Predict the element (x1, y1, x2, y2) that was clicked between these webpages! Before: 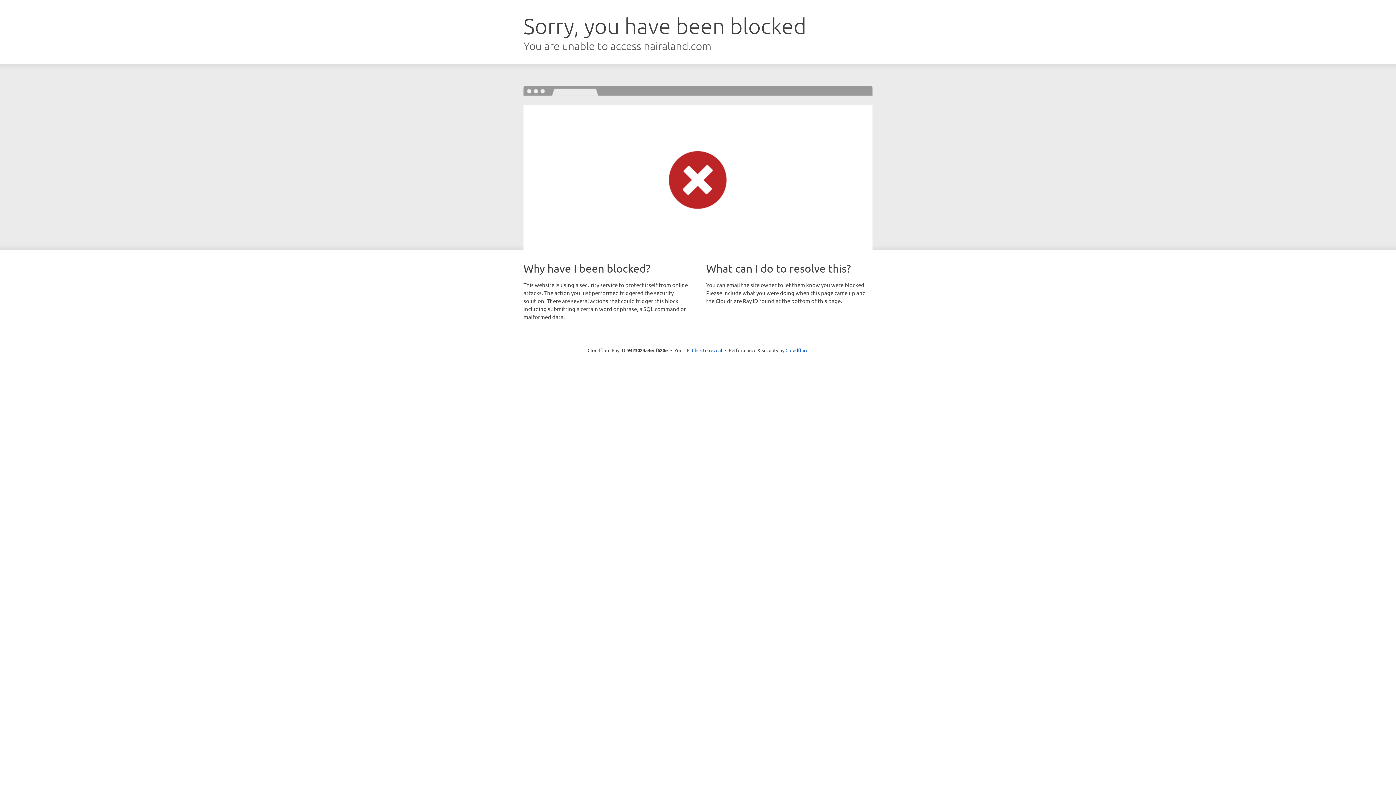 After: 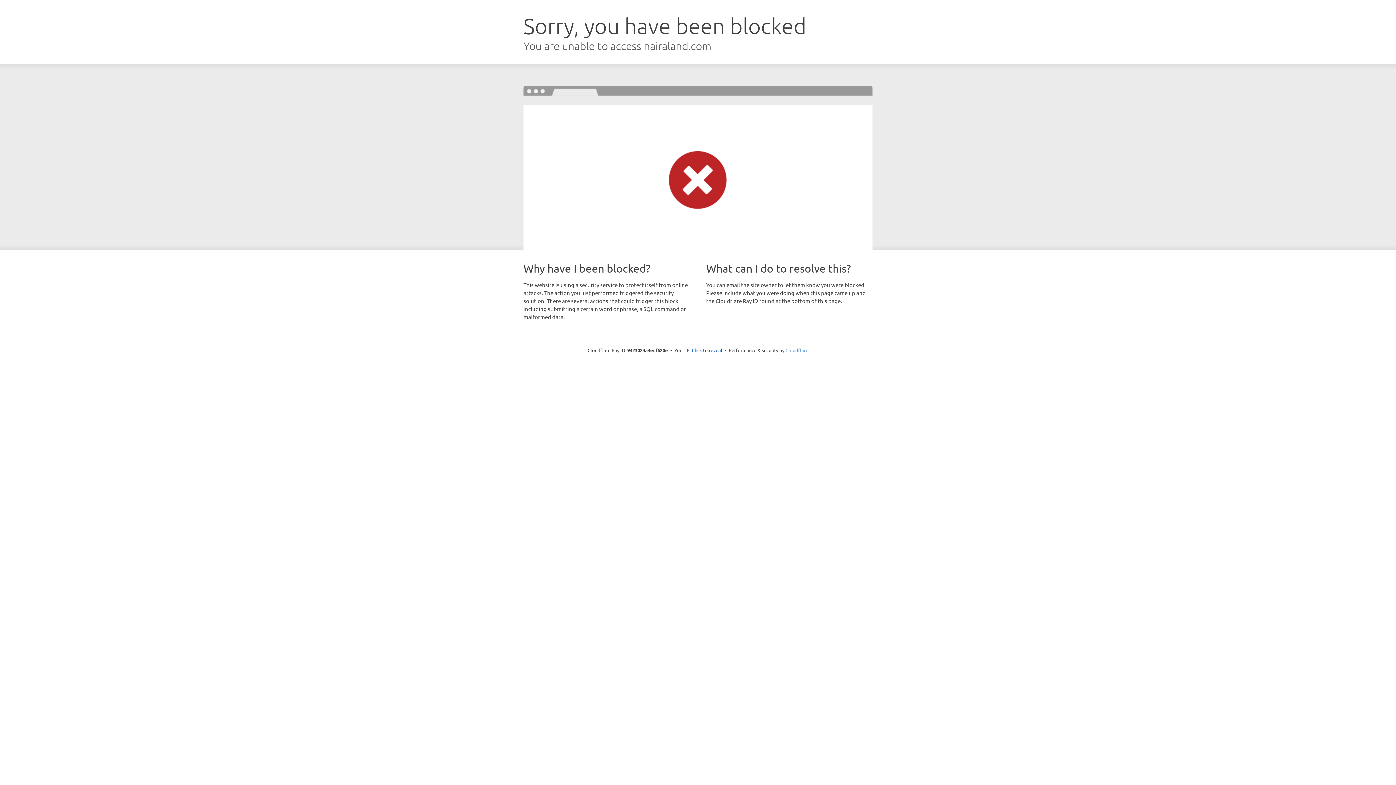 Action: label: Cloudflare bbox: (785, 347, 808, 353)